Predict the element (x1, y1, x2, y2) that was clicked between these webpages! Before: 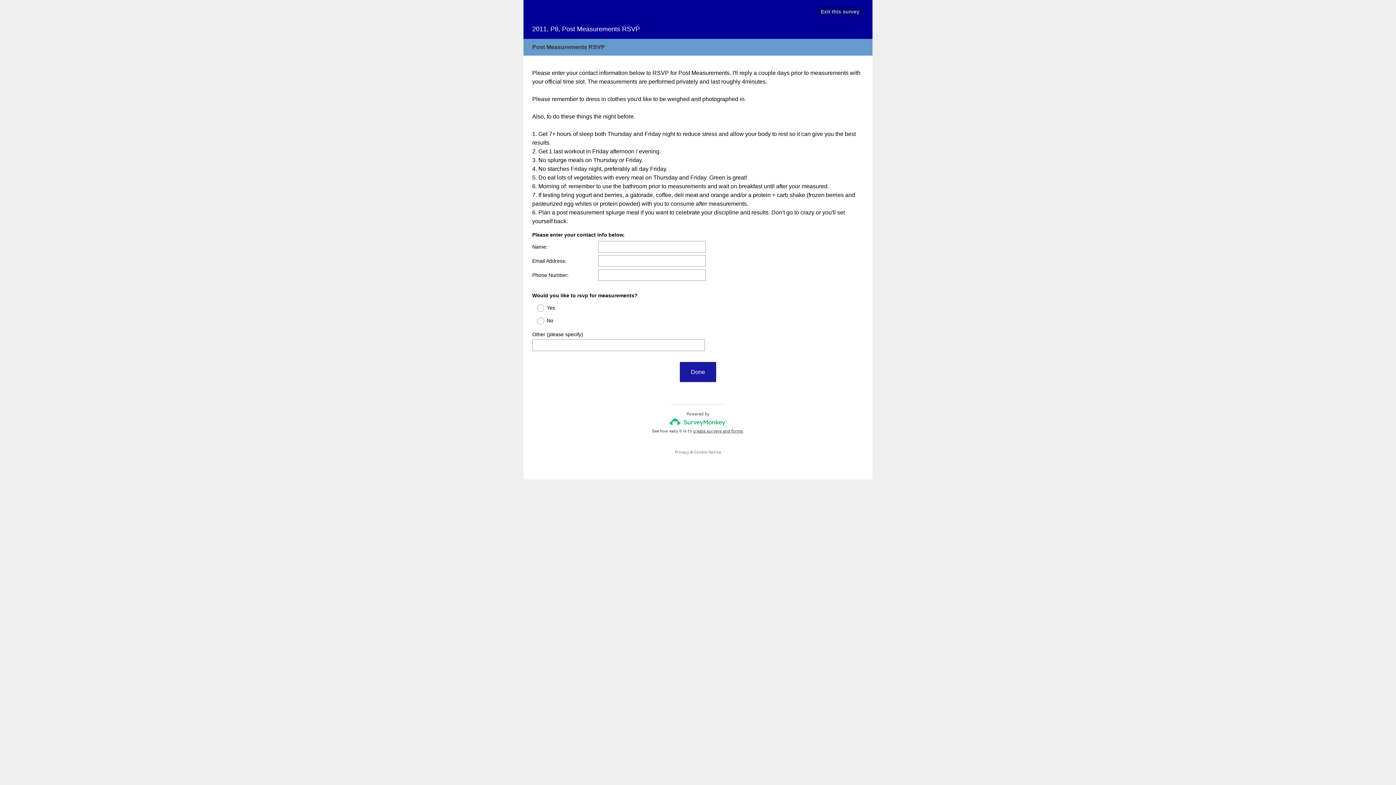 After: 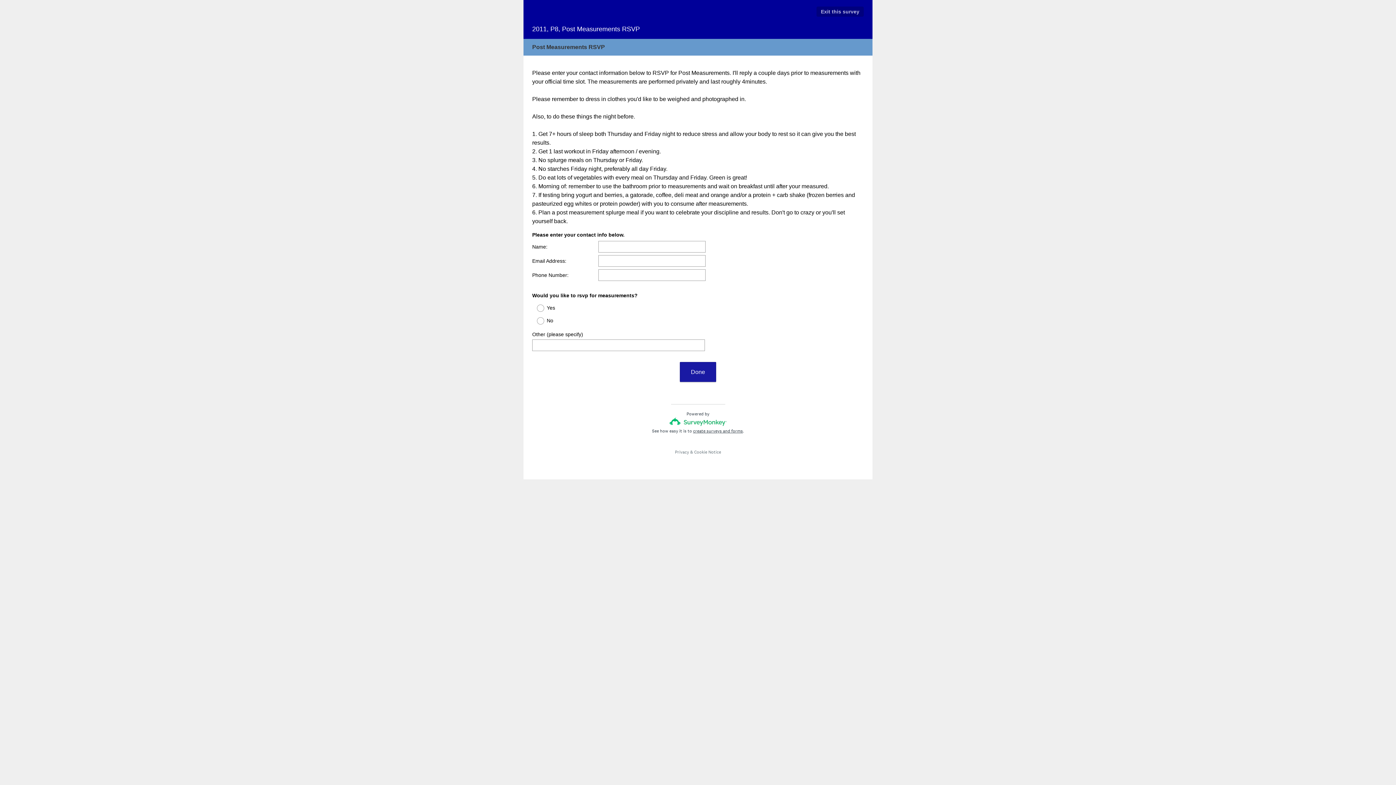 Action: bbox: (660, 416, 735, 427)